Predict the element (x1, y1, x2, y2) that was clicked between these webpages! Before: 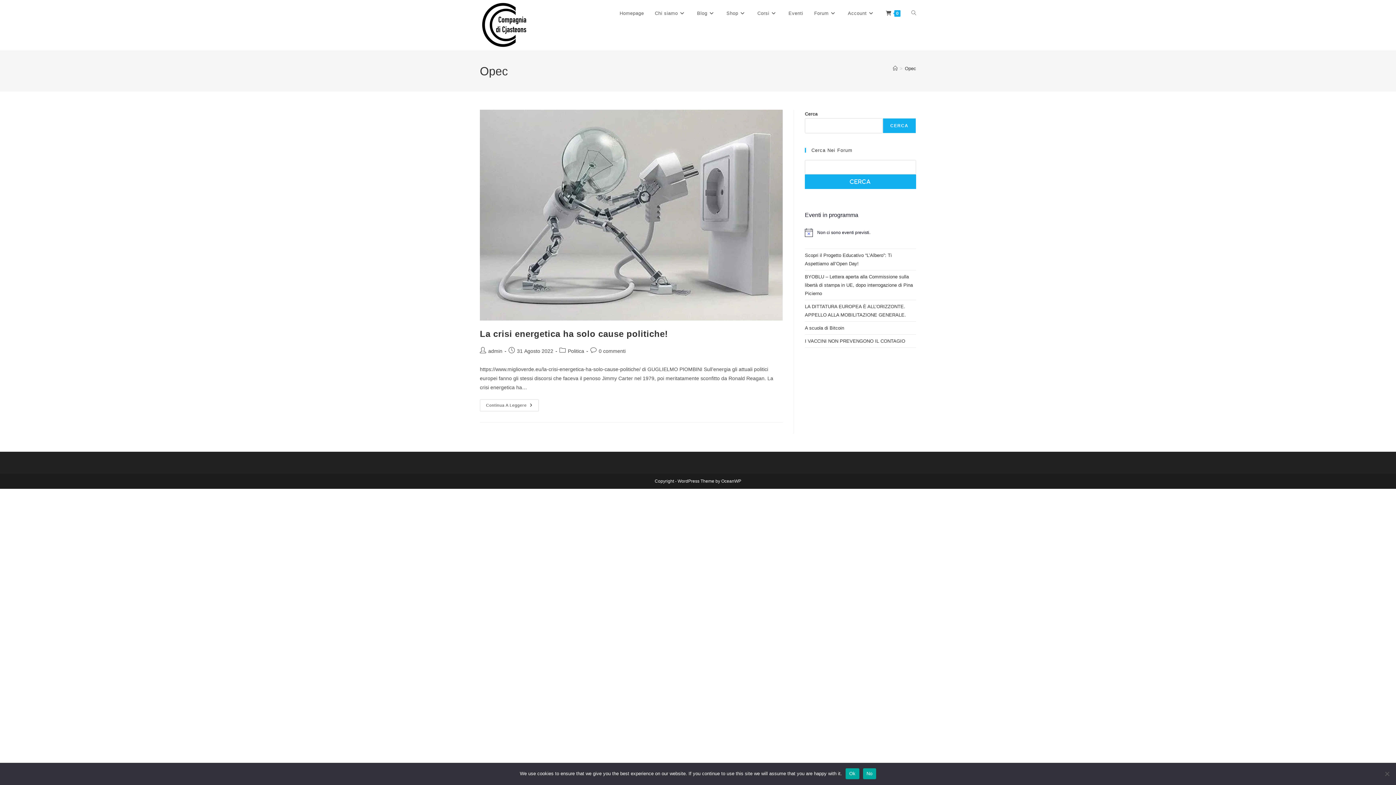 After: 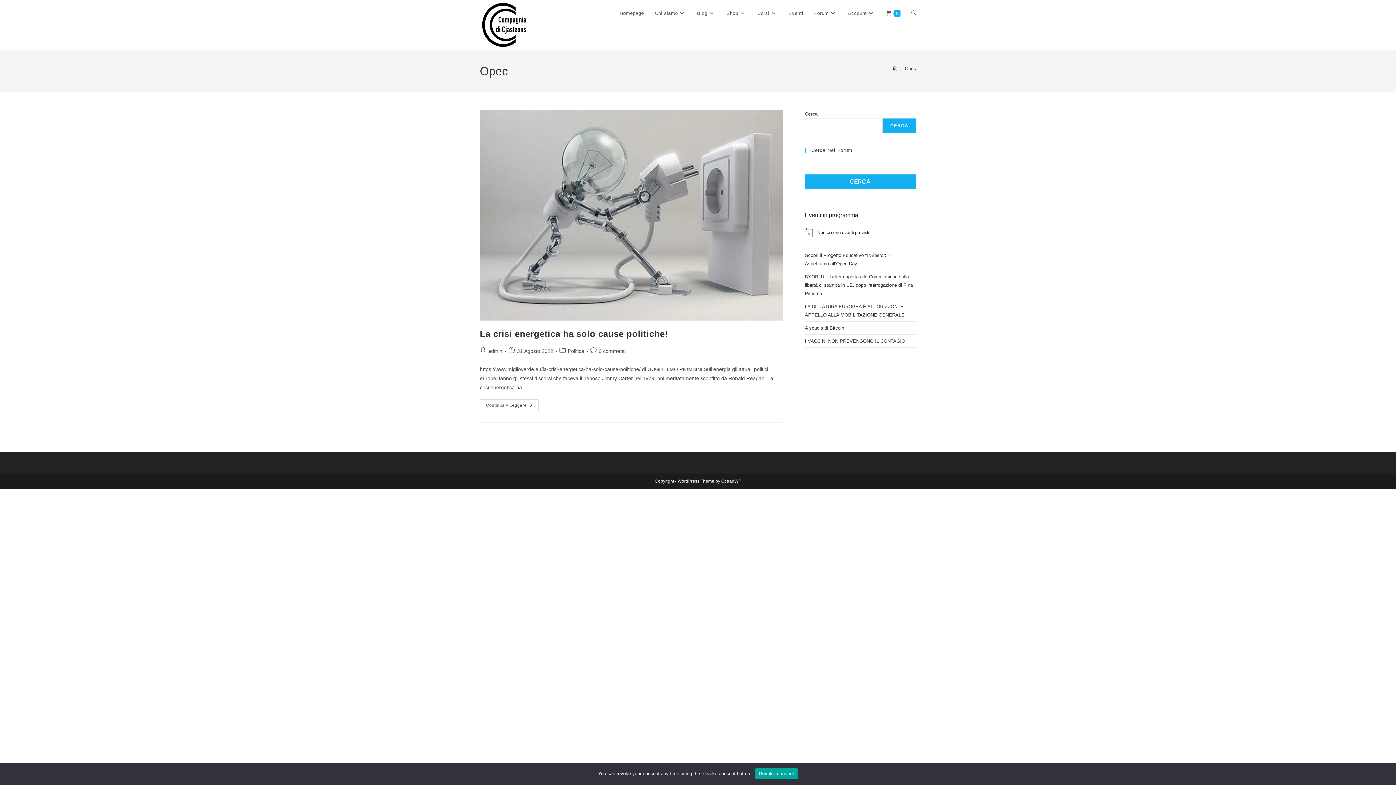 Action: bbox: (905, 65, 916, 71) label: Opec